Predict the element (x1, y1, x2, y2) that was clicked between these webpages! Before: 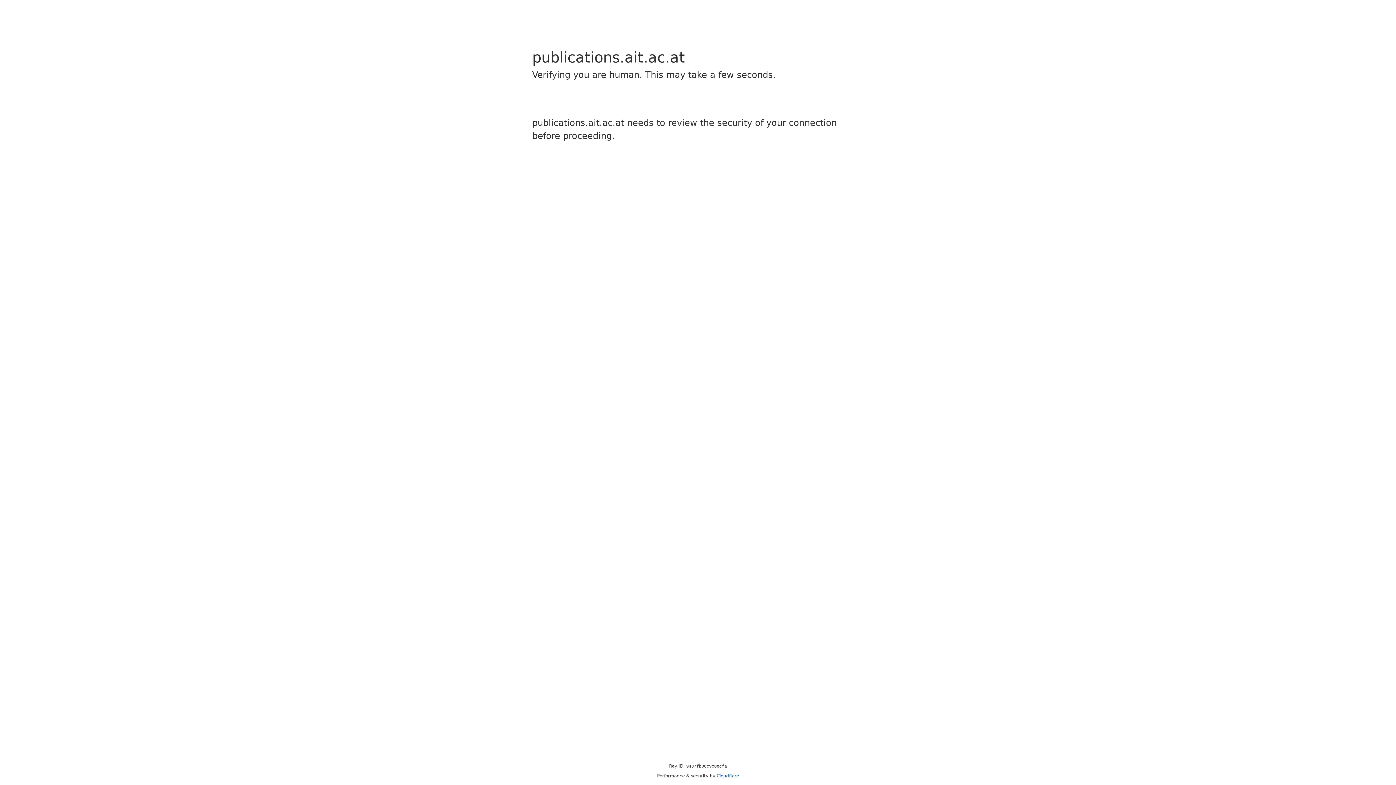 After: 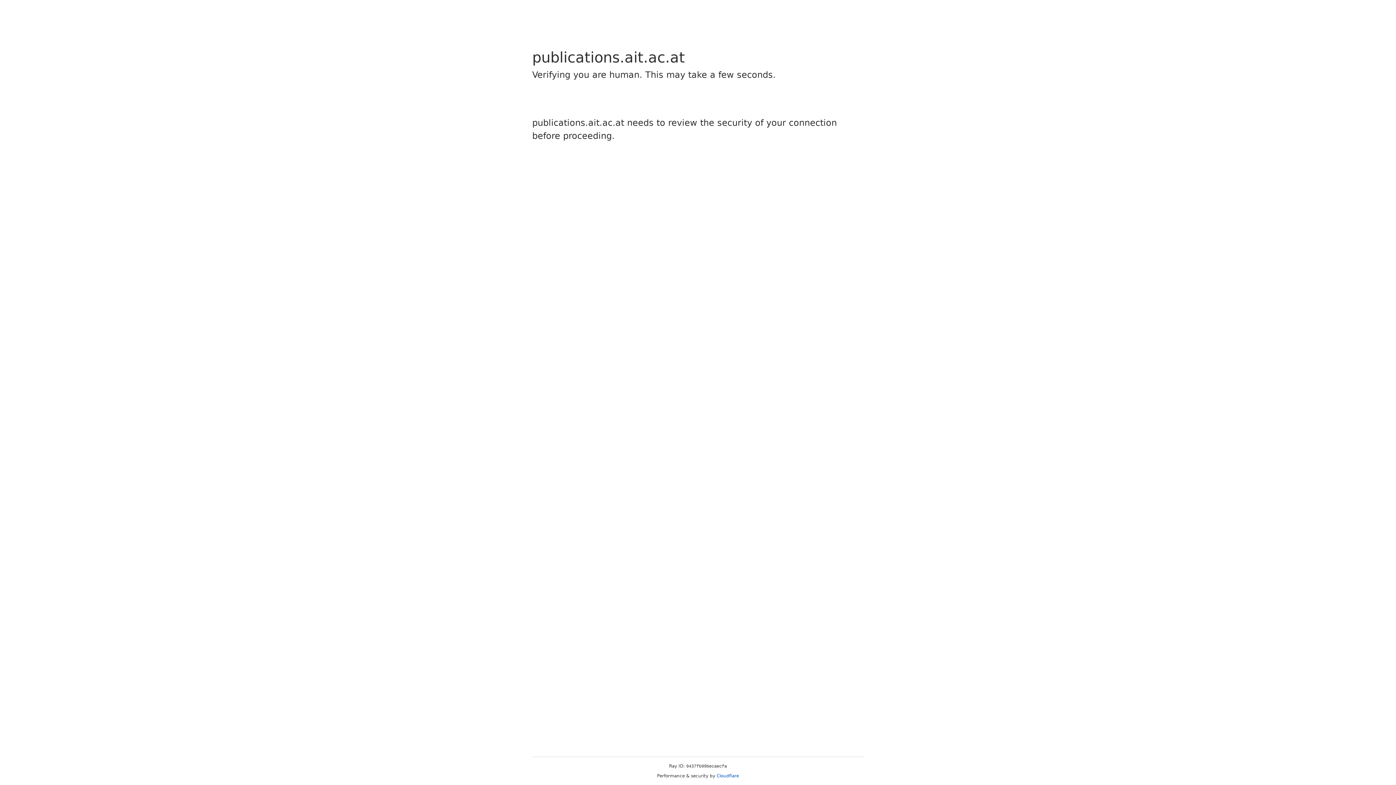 Action: label: Cloudflare bbox: (716, 773, 739, 778)